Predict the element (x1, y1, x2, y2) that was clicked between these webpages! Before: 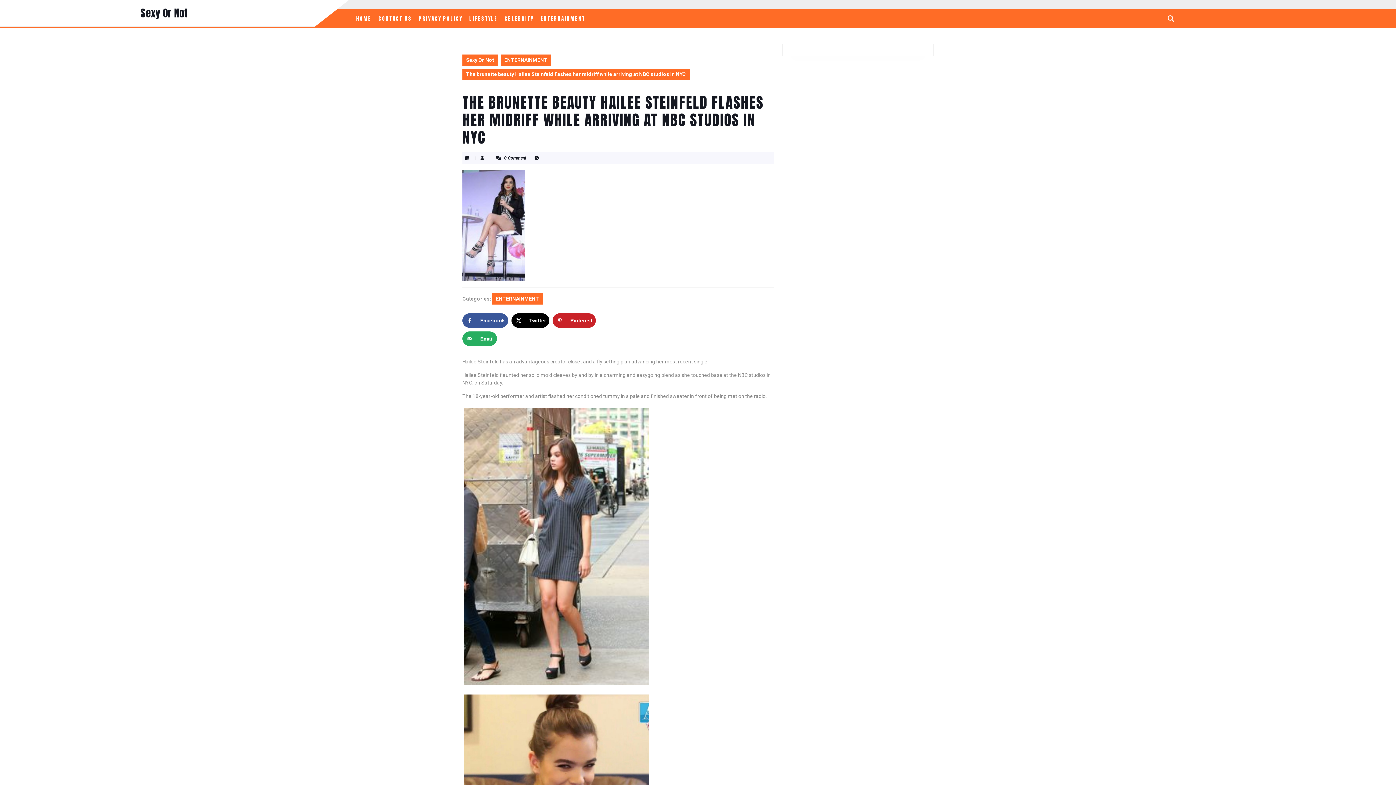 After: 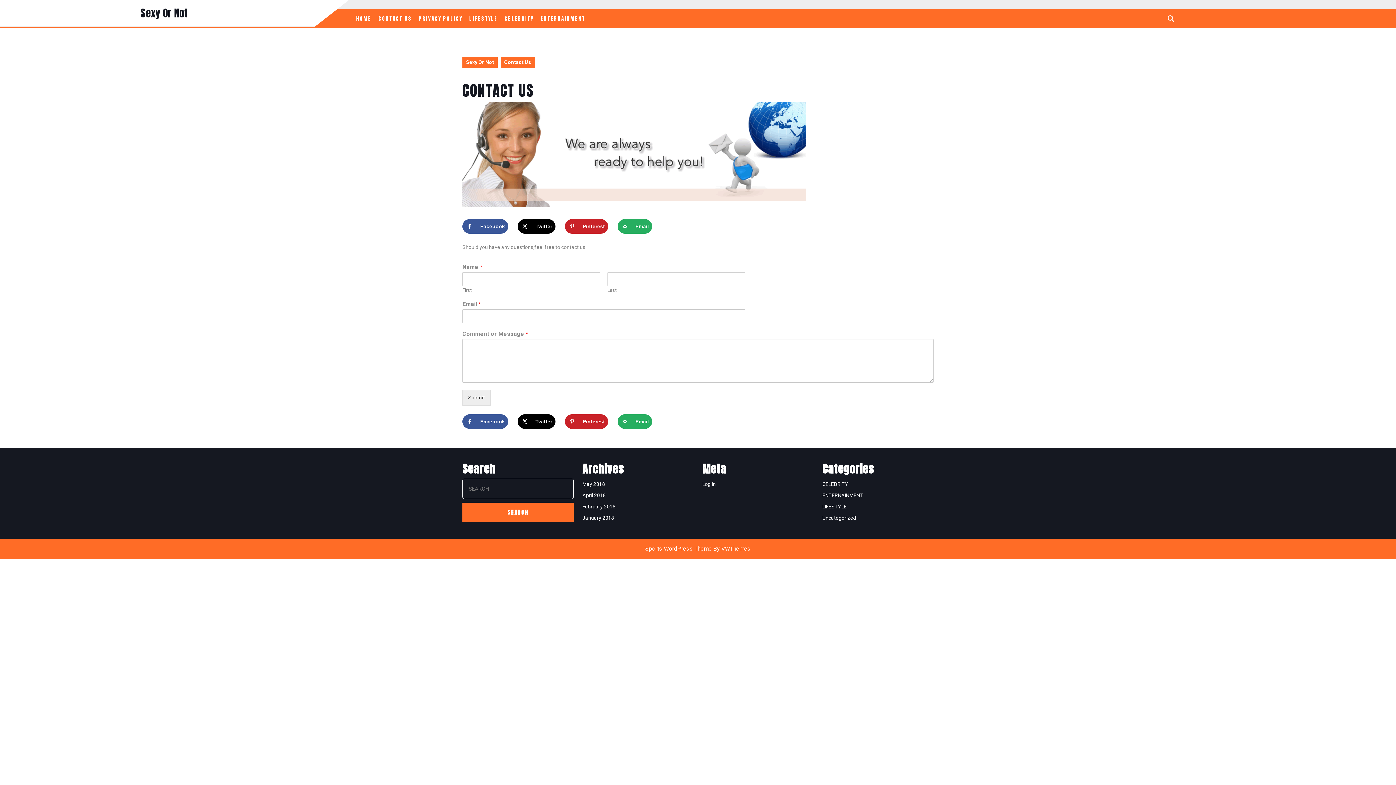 Action: label: CONTACT US bbox: (375, 12, 414, 25)